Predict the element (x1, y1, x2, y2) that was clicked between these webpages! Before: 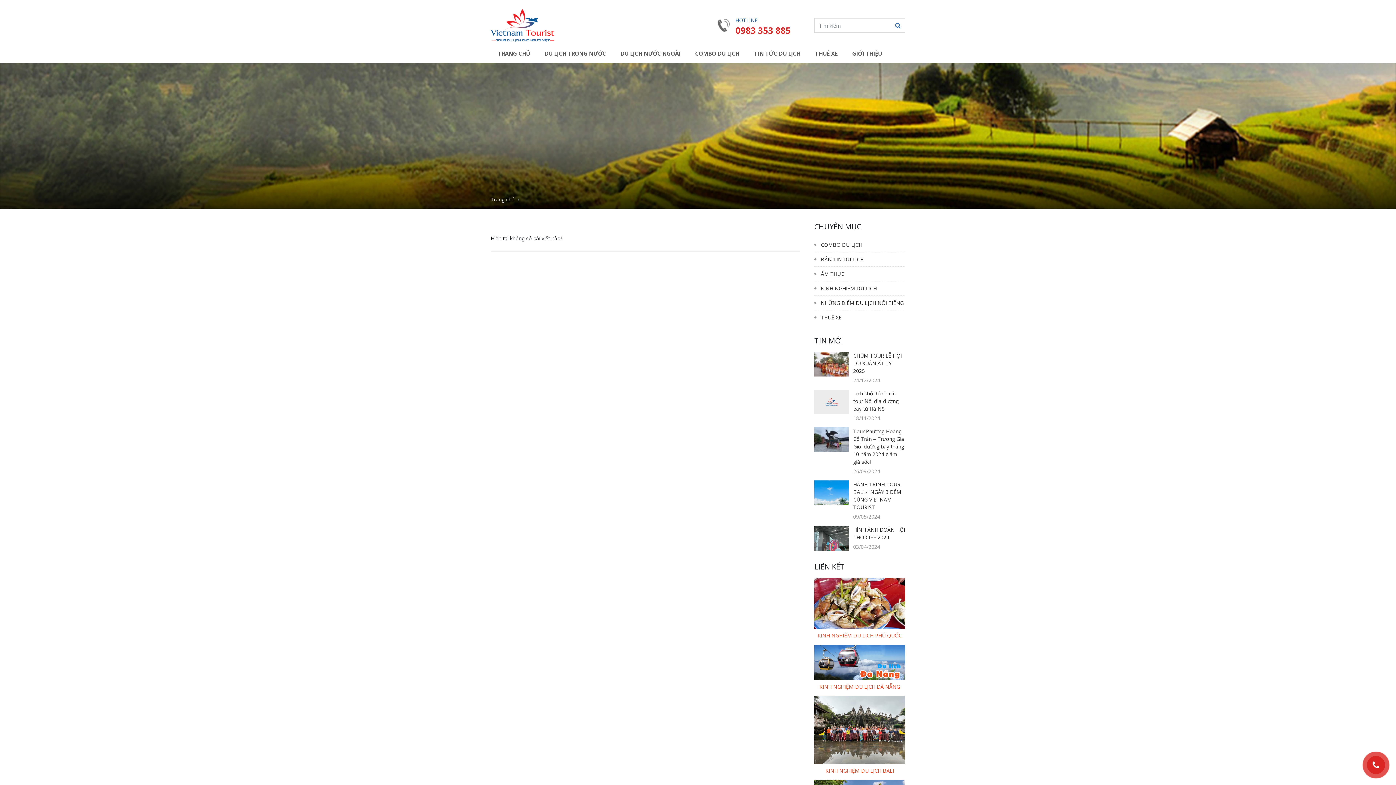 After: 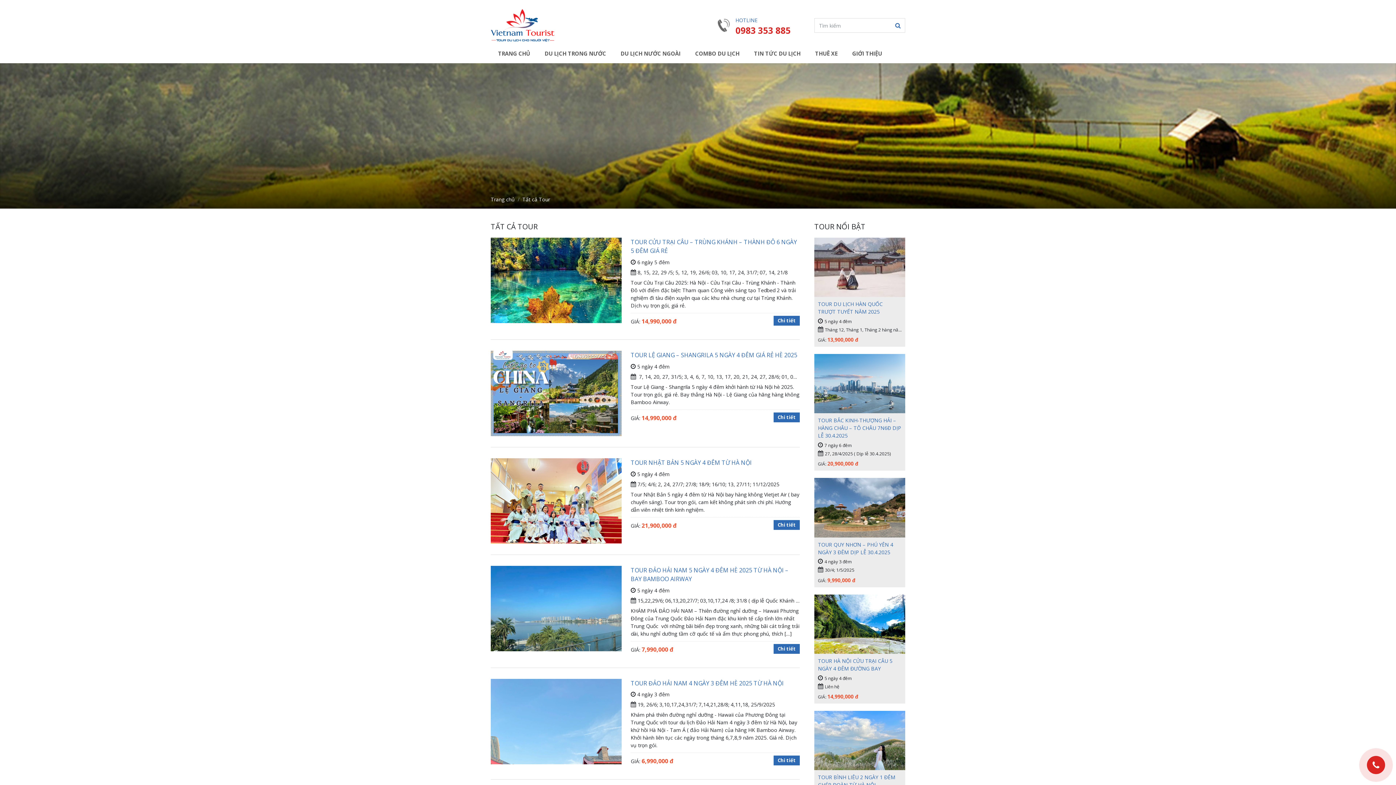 Action: bbox: (891, 18, 905, 32)